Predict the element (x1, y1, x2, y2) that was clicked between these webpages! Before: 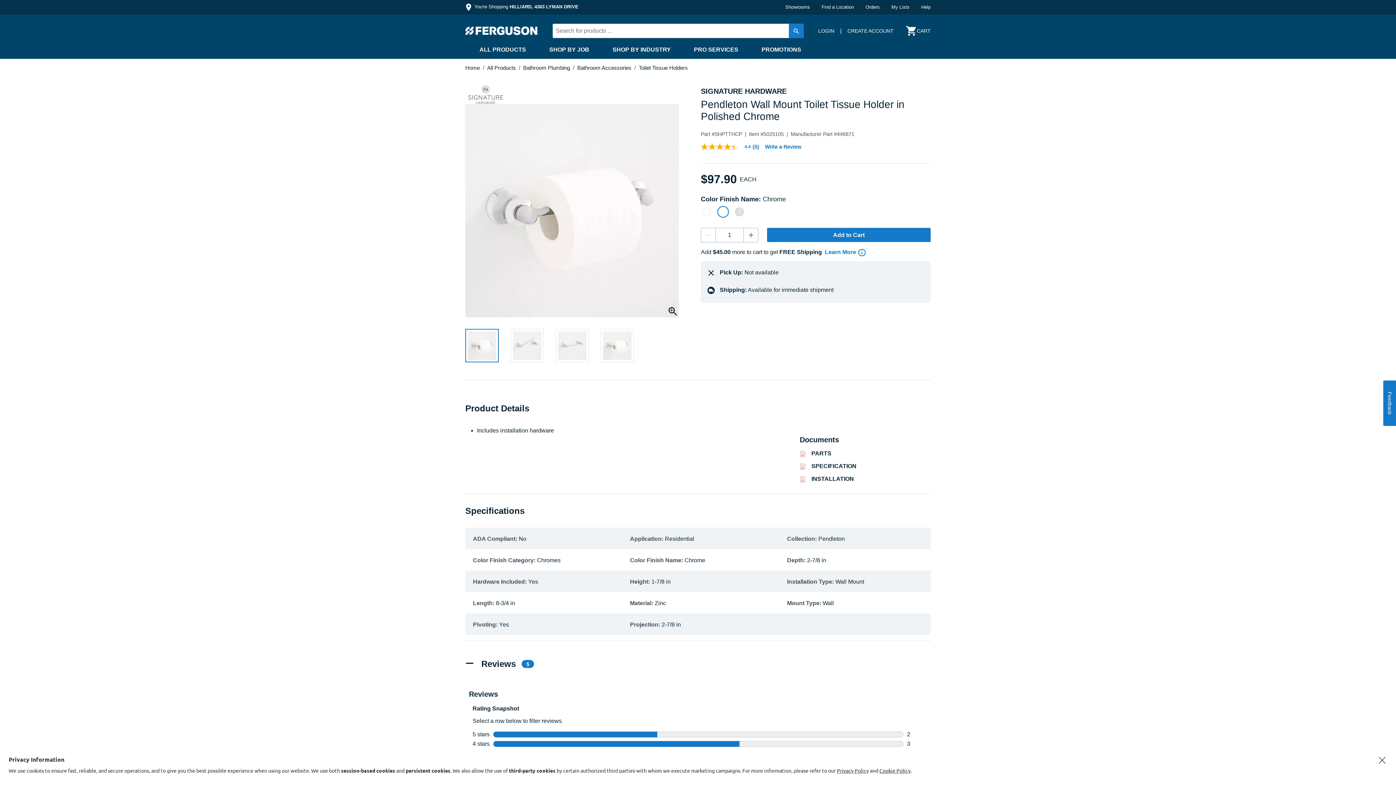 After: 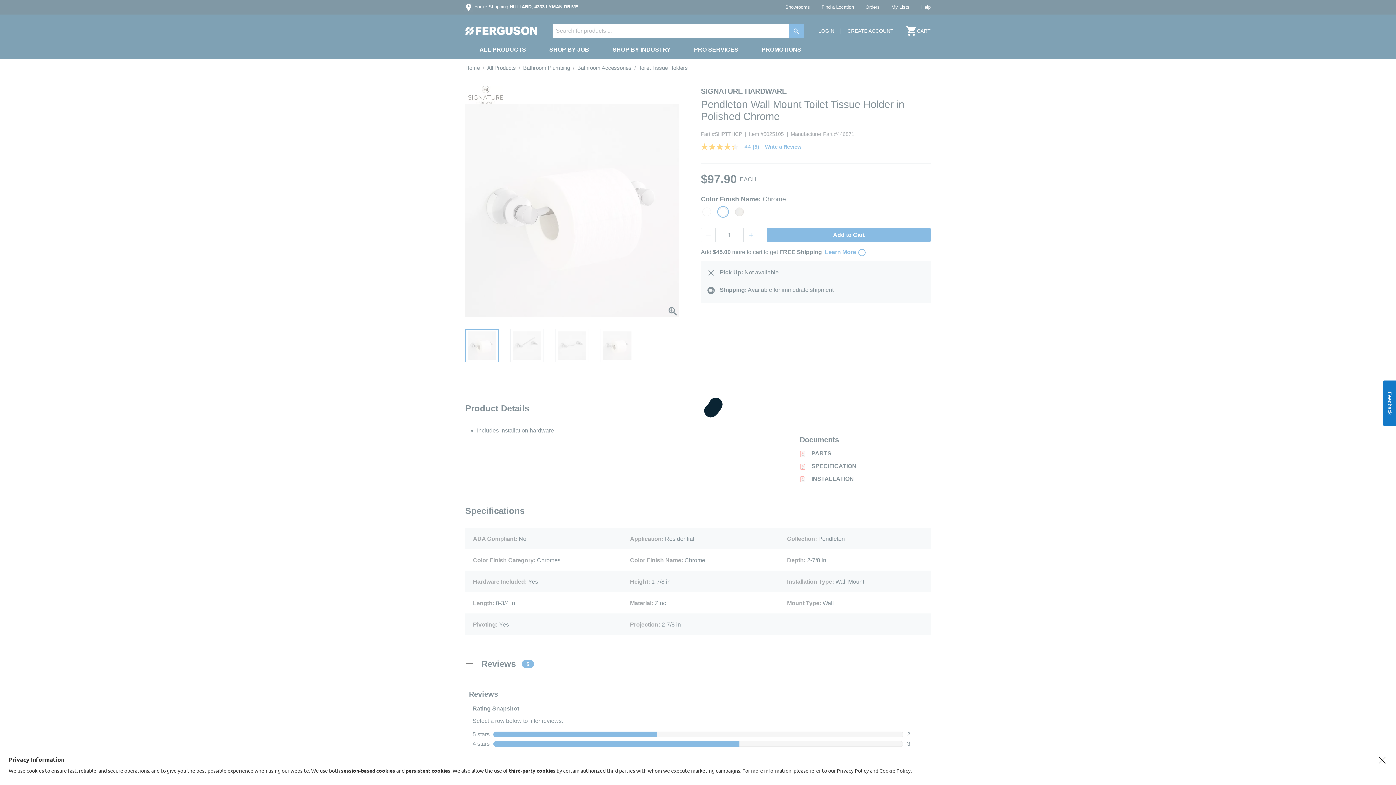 Action: bbox: (464, 3, 578, 9) label:  You're Shopping HILLIARD, 4363 LYMAN DRIVE